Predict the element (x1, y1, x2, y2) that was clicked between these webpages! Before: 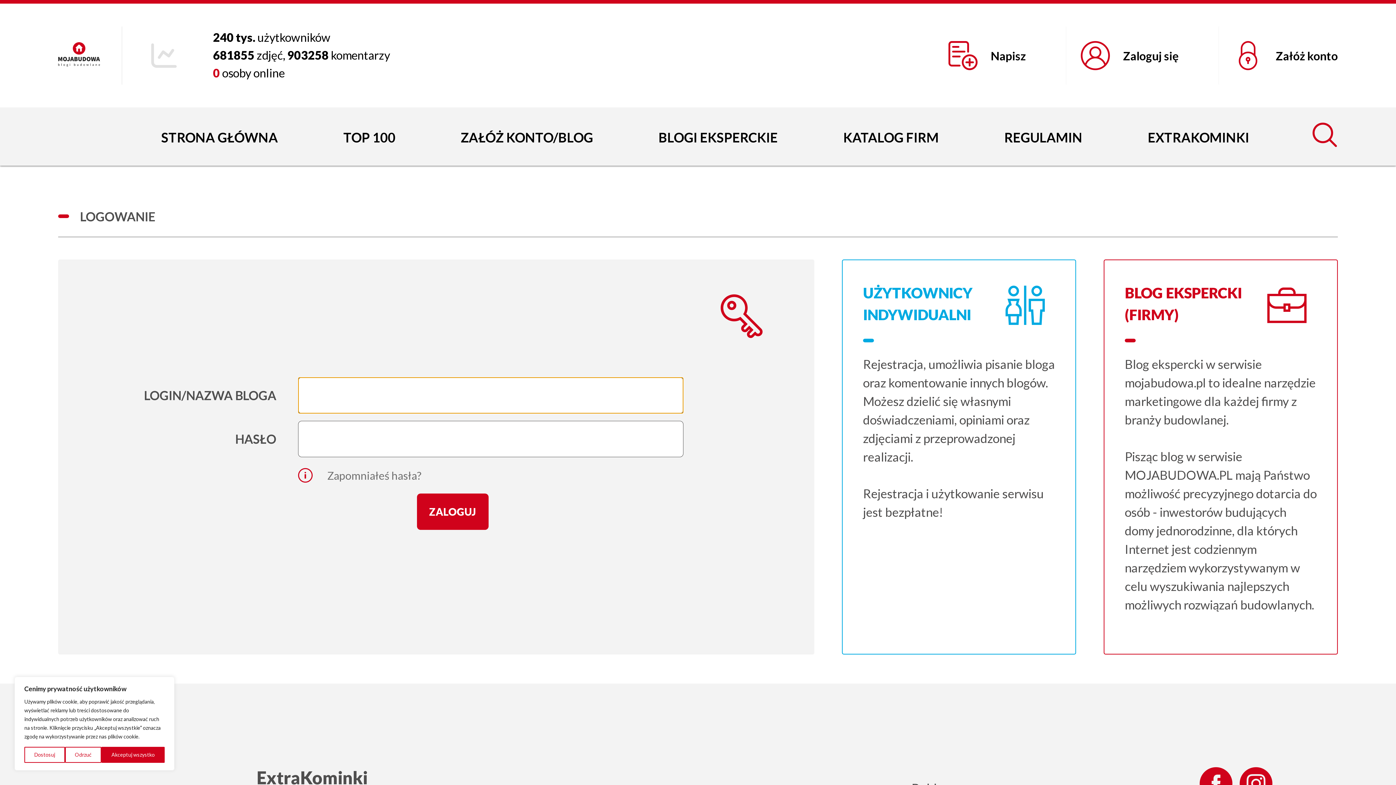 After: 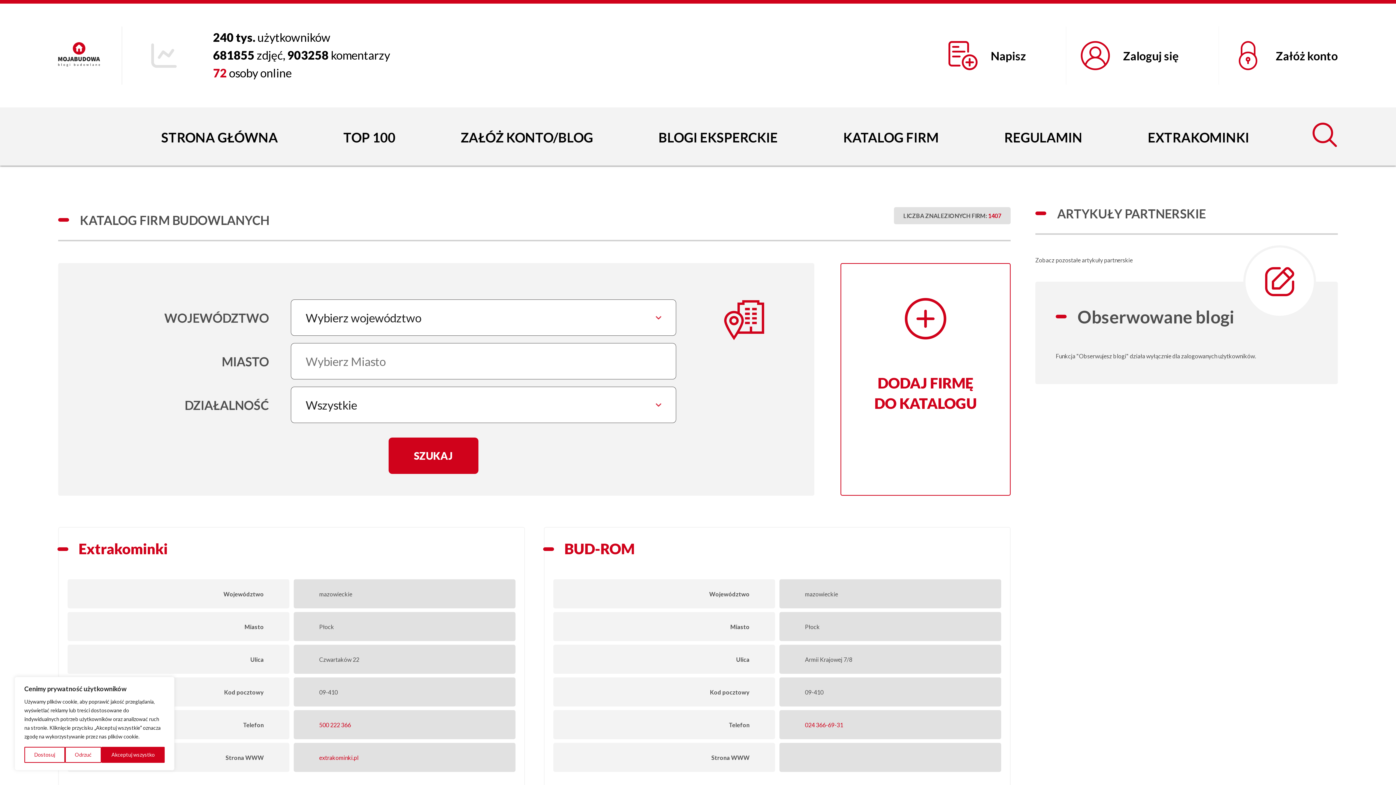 Action: label: KATALOG FIRM bbox: (817, 107, 964, 167)